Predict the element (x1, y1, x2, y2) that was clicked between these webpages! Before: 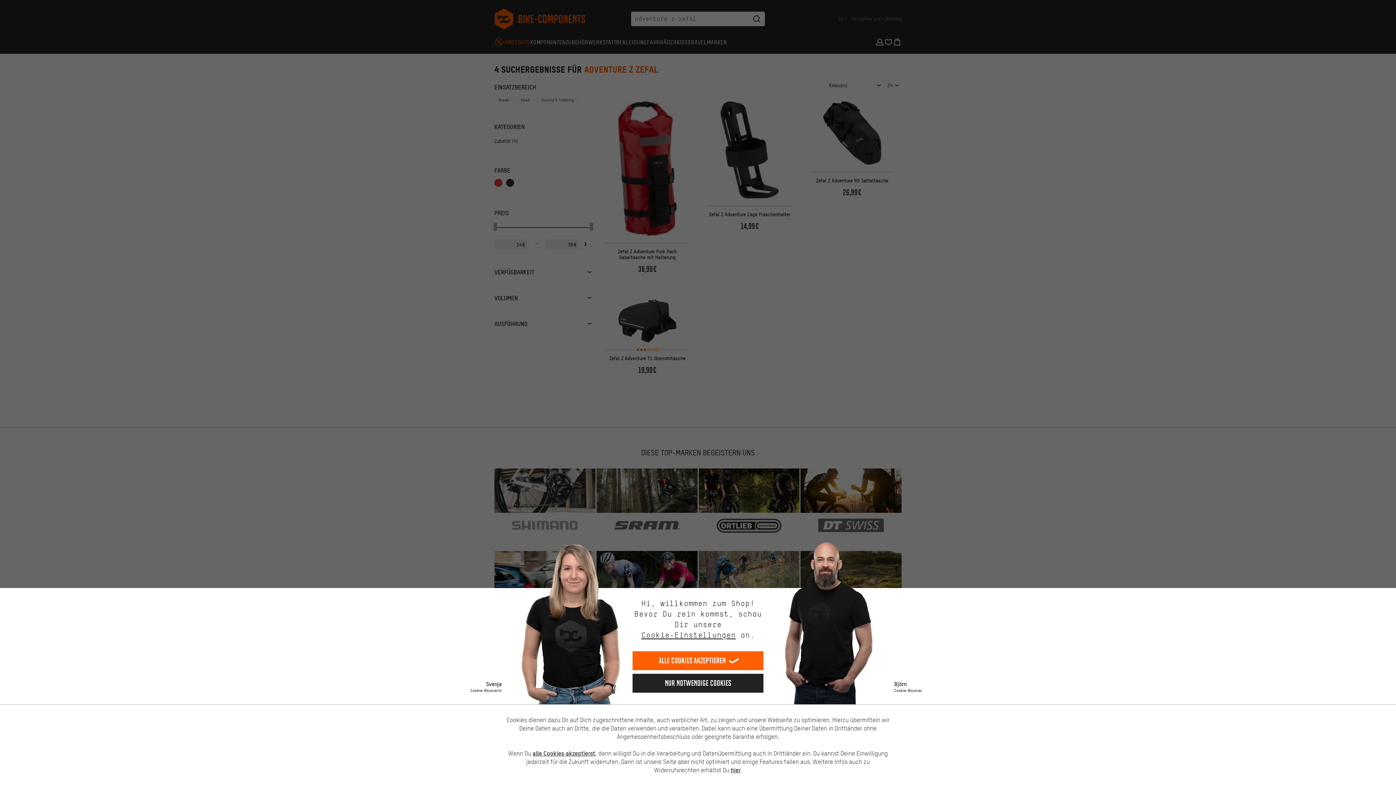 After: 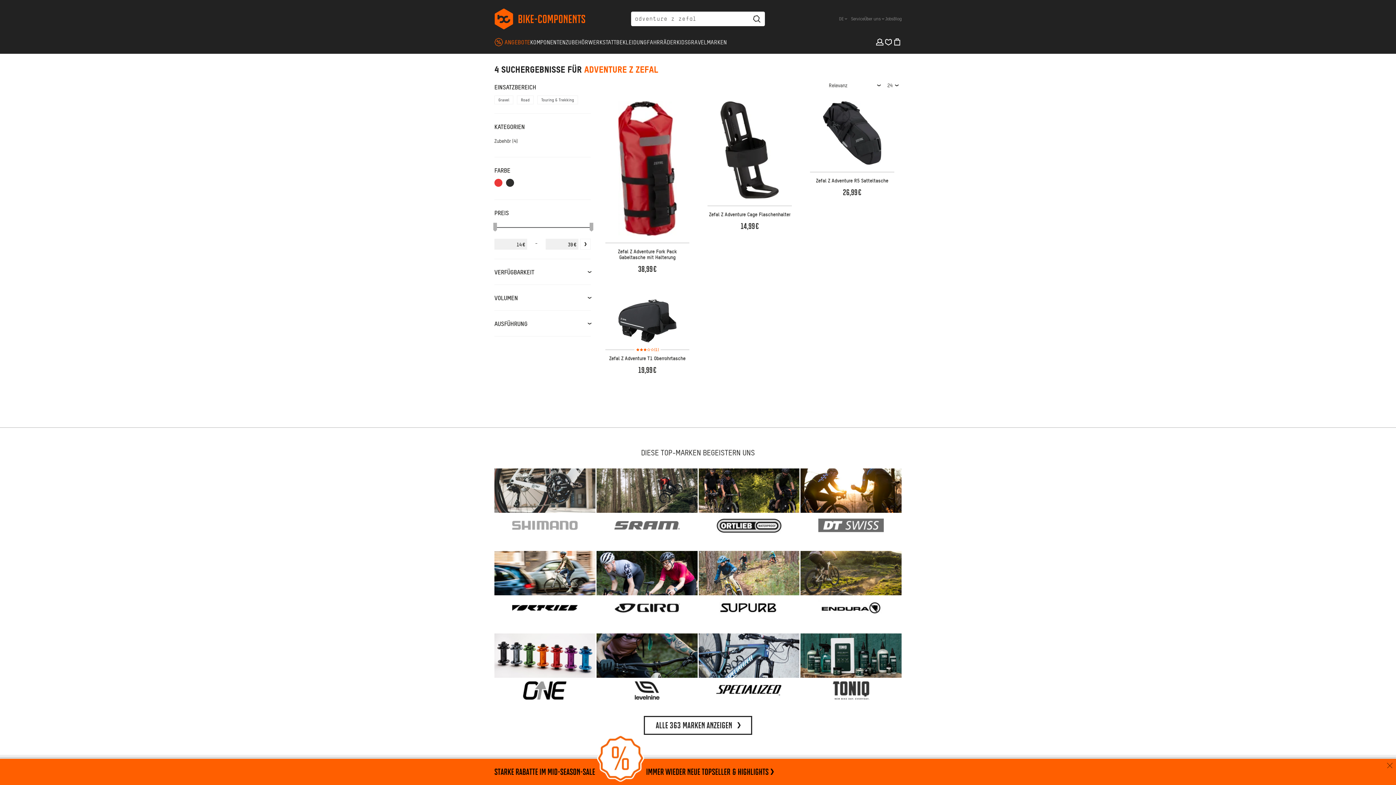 Action: label: Nur Notwendige Cookies bbox: (632, 674, 763, 692)